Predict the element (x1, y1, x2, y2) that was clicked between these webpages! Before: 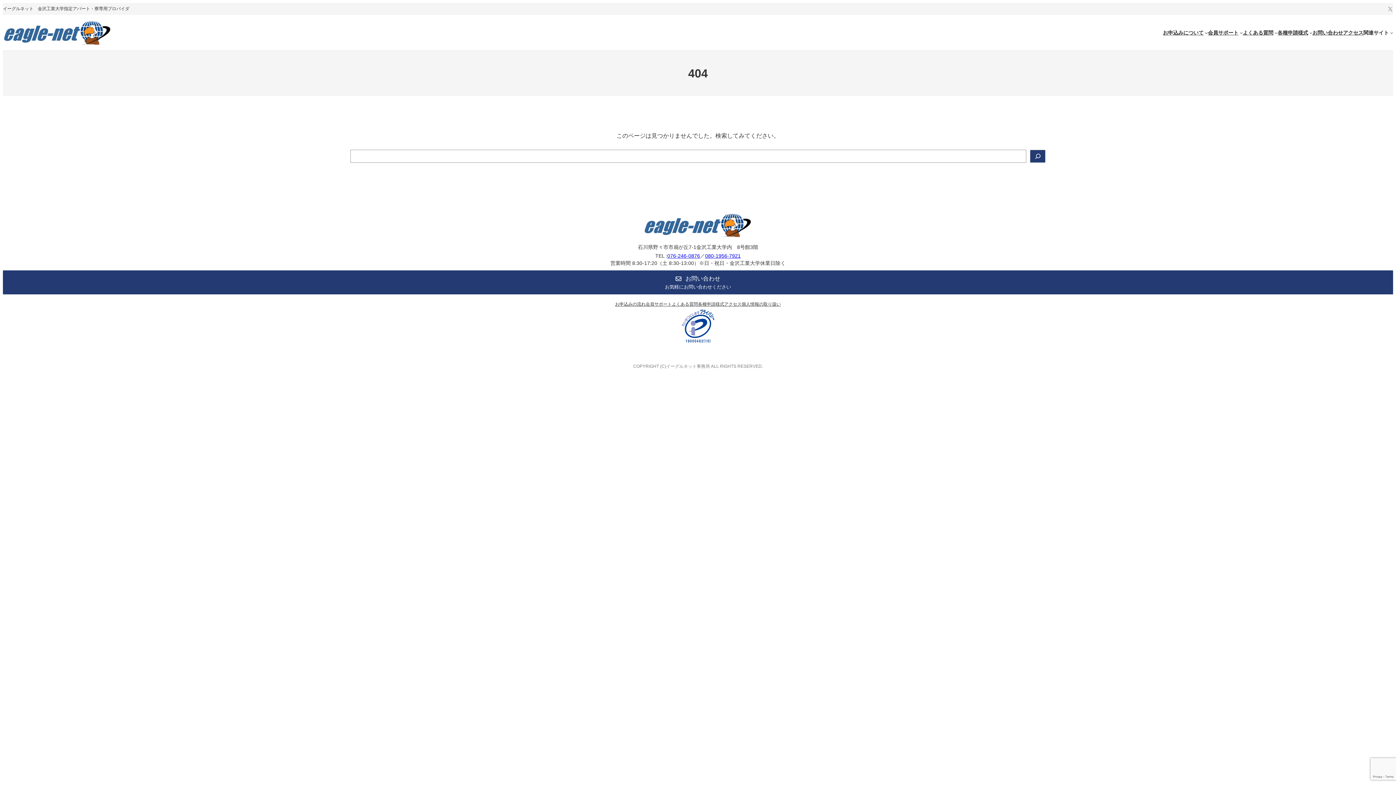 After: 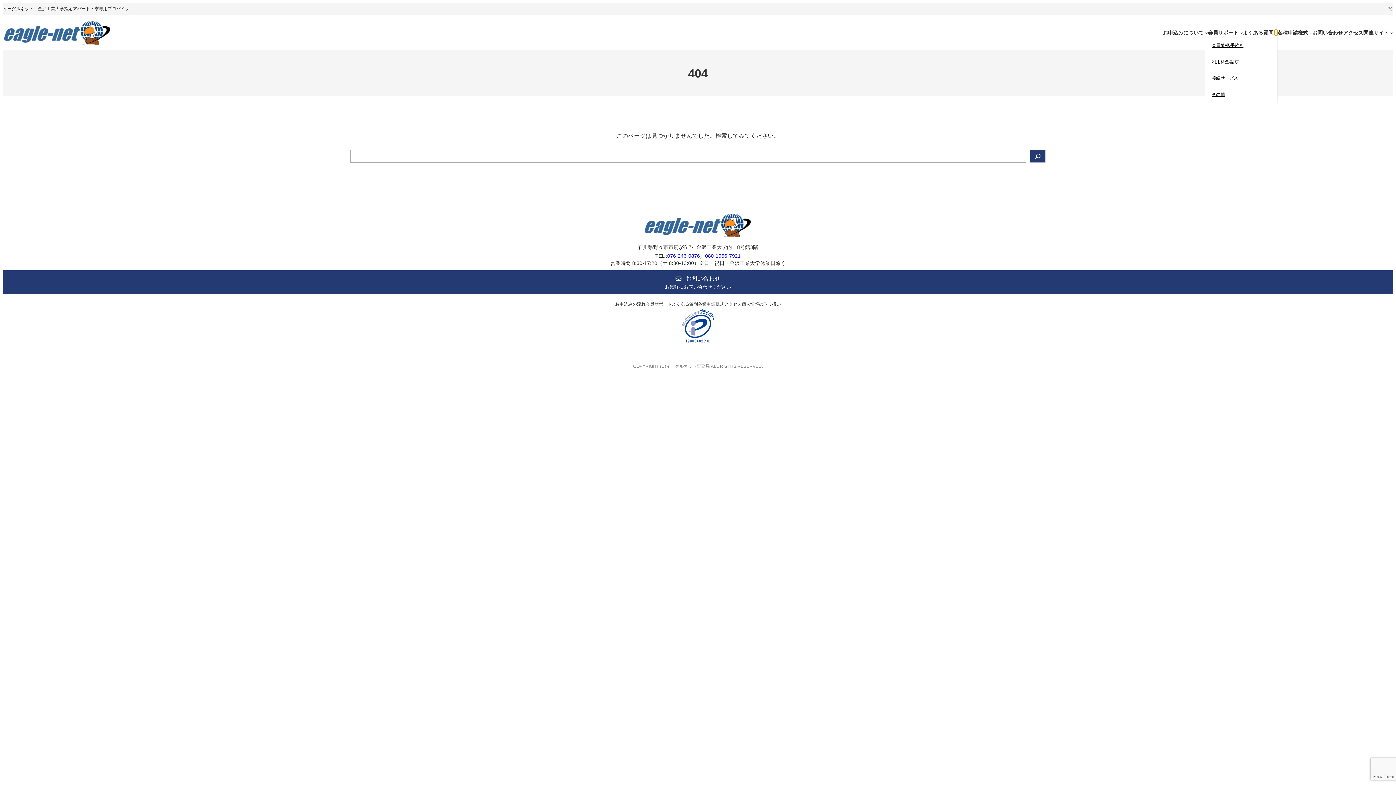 Action: label: よくある質問のサブメニュー bbox: (1274, 31, 1277, 34)